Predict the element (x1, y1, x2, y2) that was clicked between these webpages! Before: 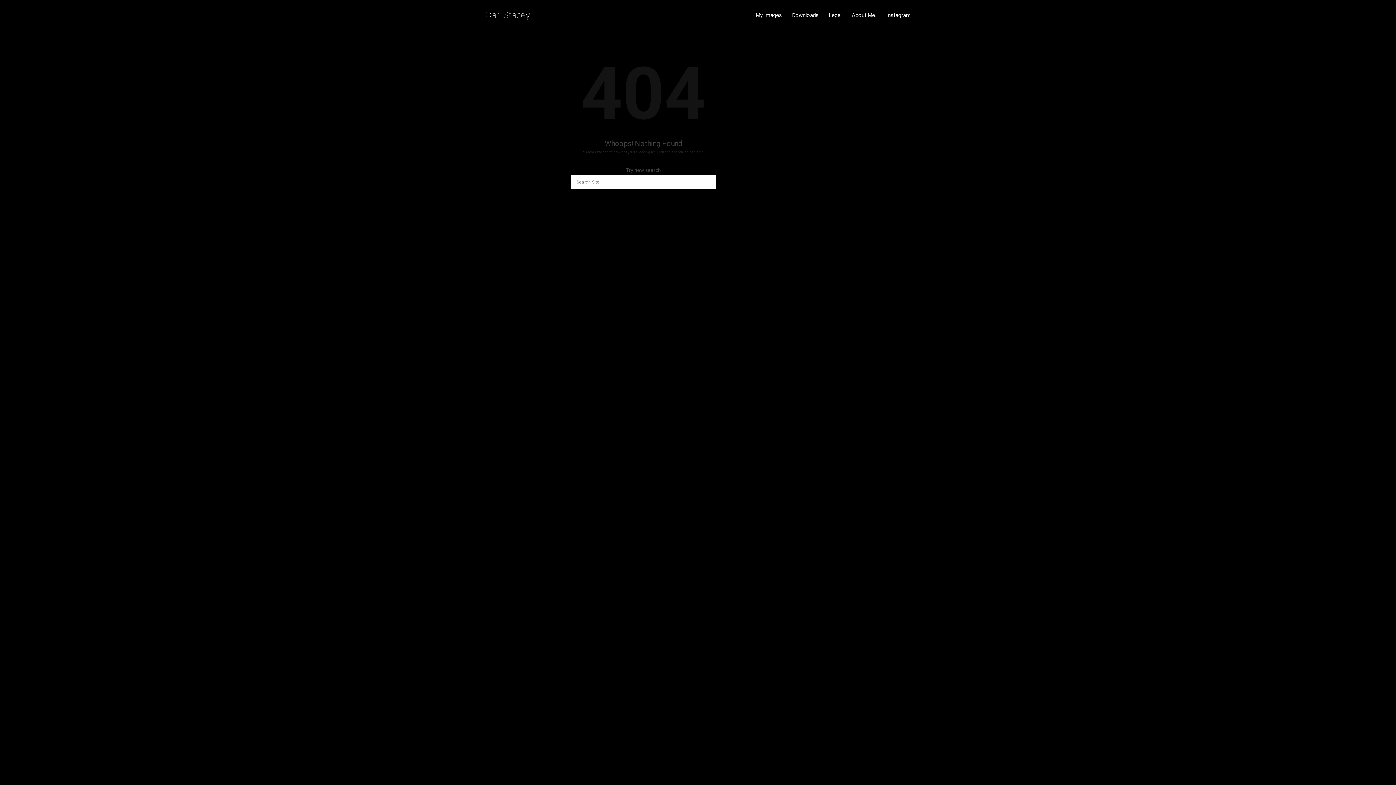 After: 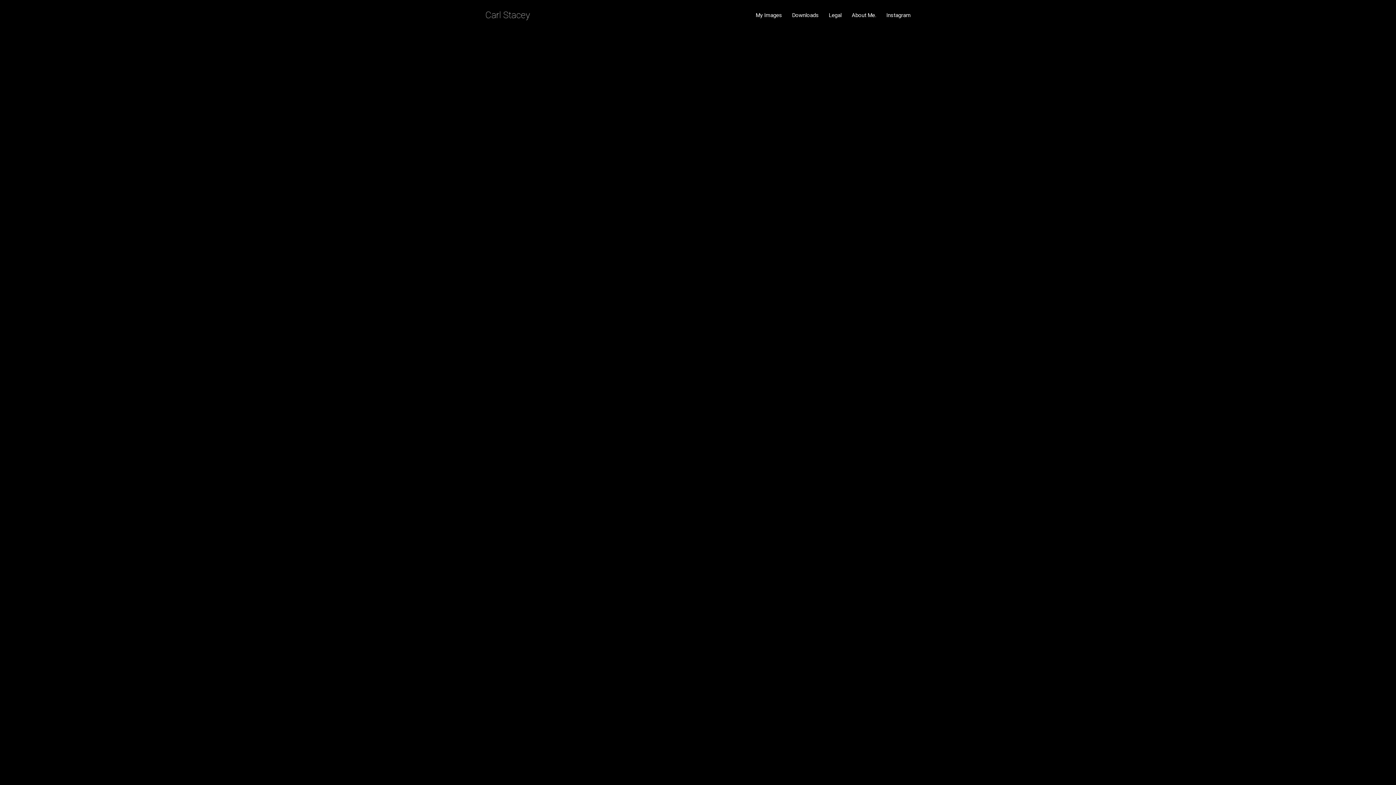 Action: label: Downloads bbox: (787, 0, 824, 30)